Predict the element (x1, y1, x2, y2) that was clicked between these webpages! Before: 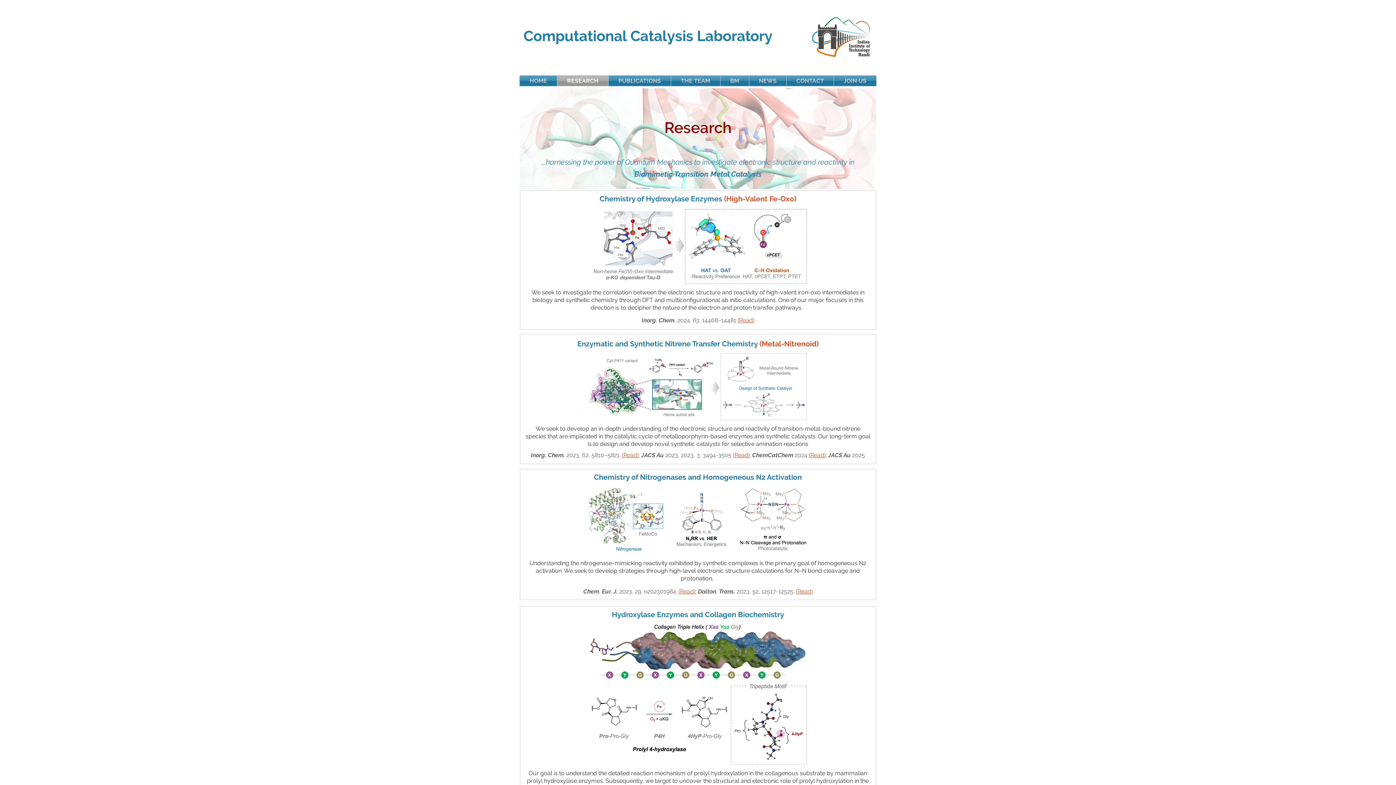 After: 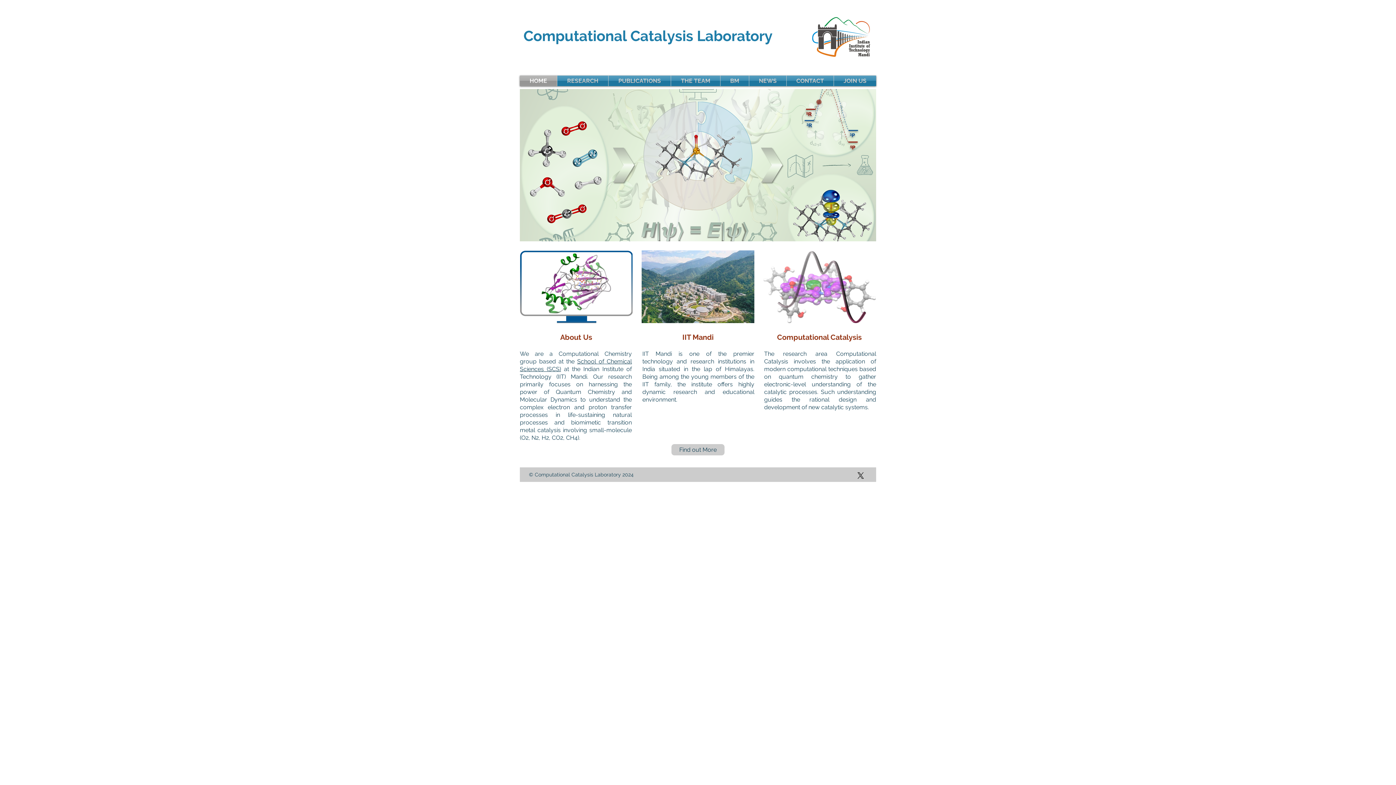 Action: bbox: (520, 75, 557, 86) label: HOME